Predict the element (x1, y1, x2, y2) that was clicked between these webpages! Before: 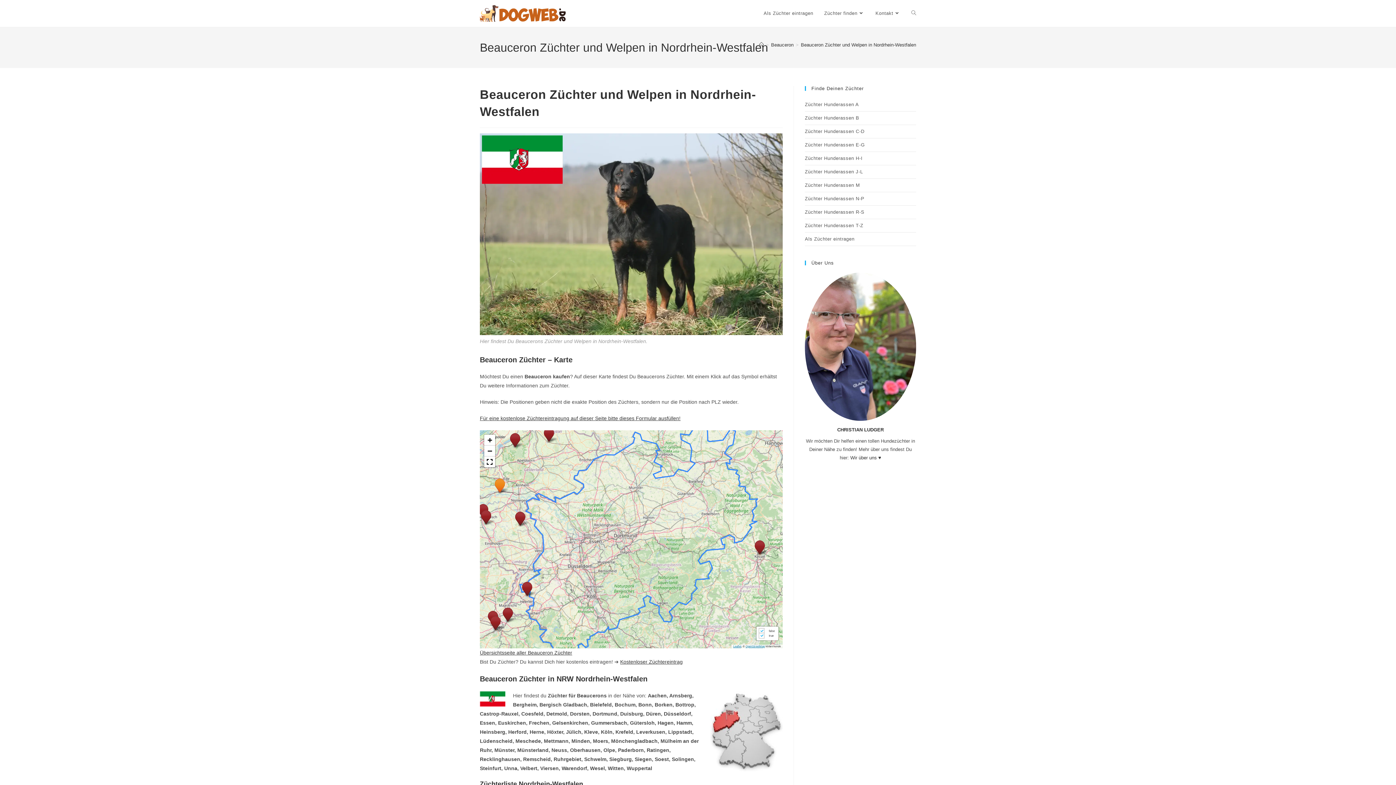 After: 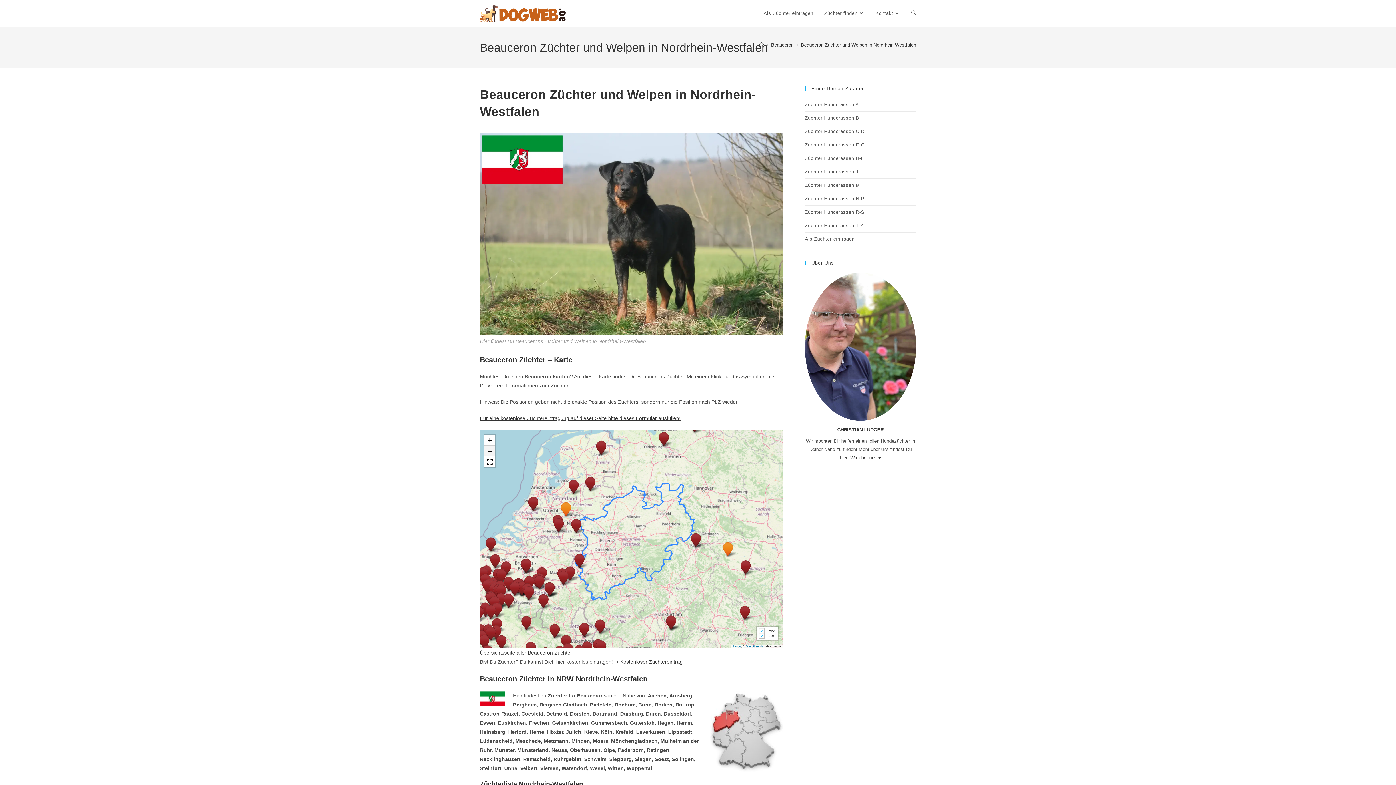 Action: bbox: (484, 445, 495, 456) label: Zoom out